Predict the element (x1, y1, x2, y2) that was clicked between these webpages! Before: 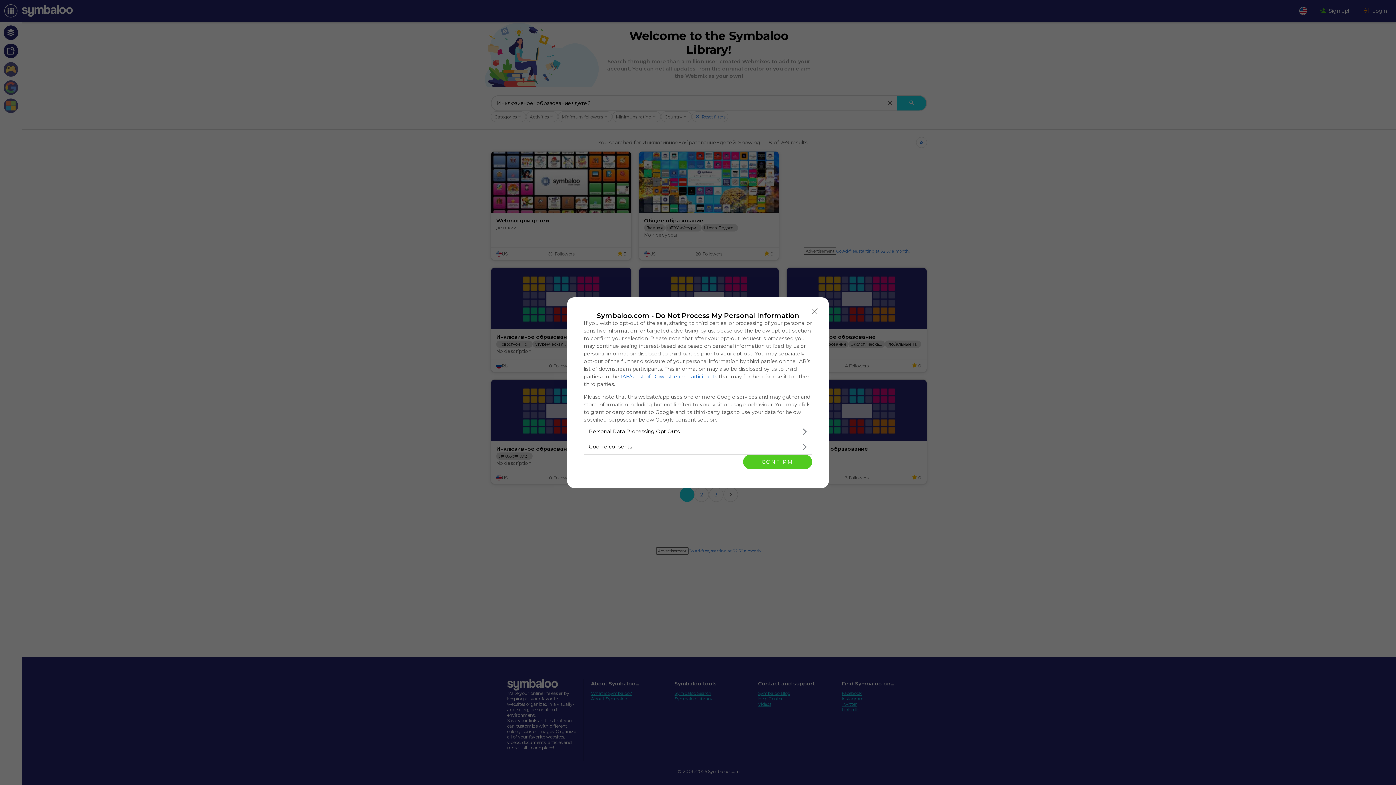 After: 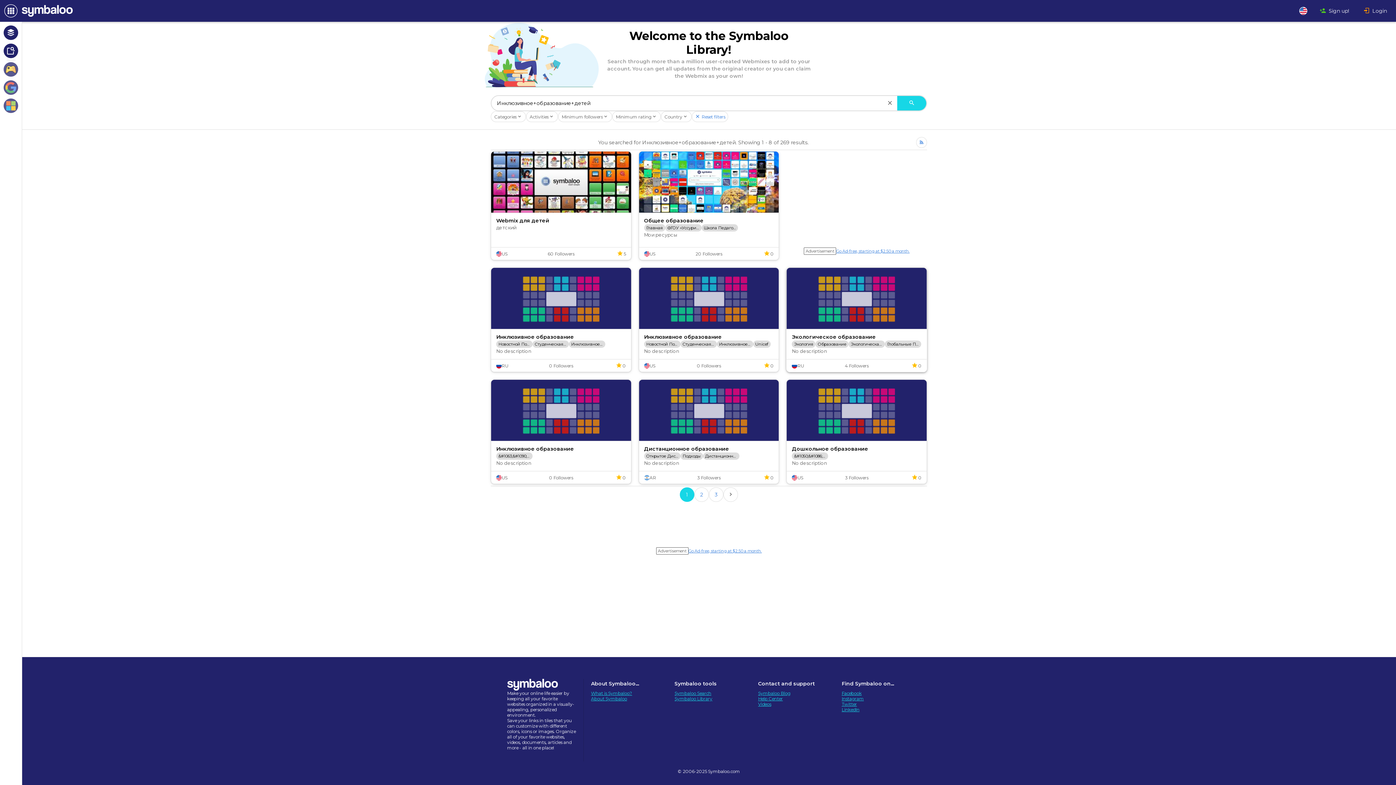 Action: label: Close bbox: (808, 304, 821, 318)